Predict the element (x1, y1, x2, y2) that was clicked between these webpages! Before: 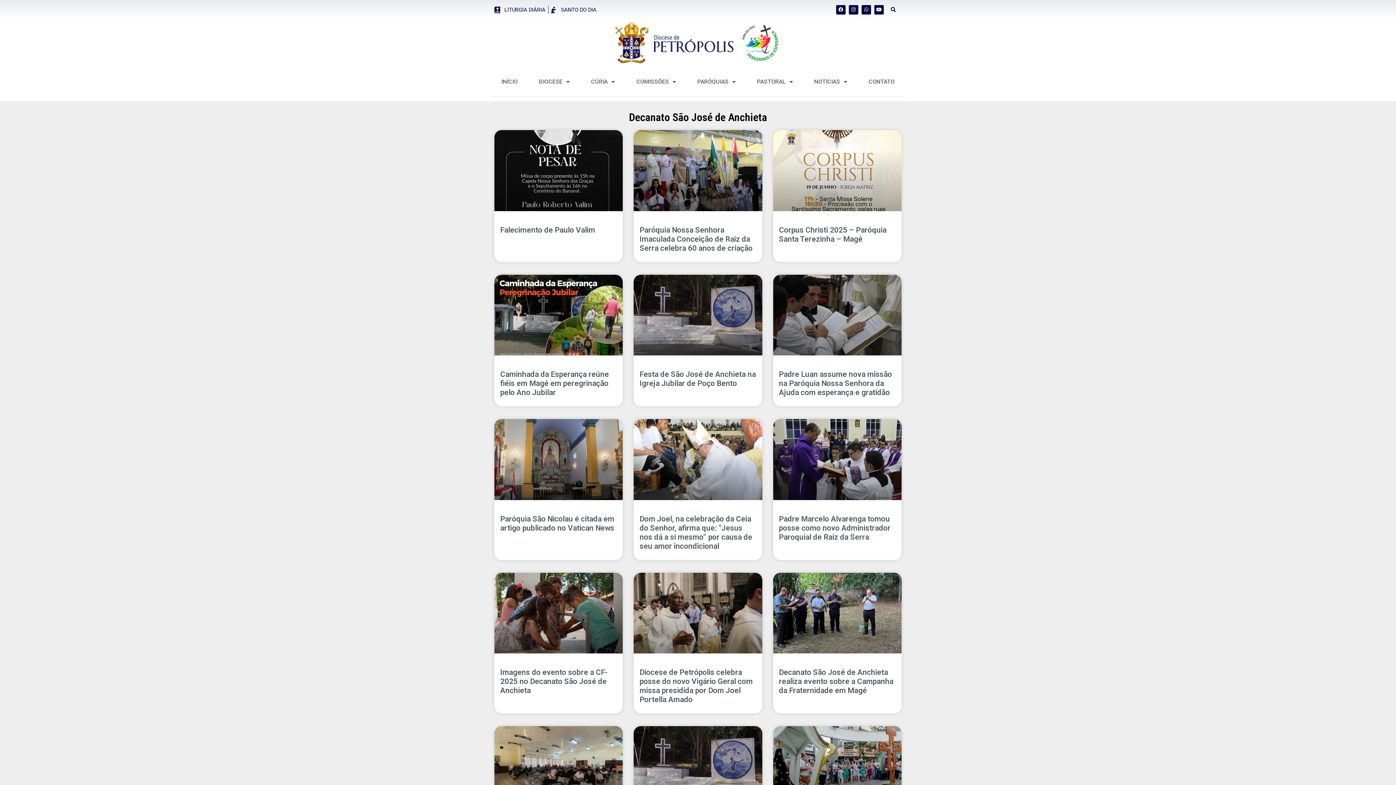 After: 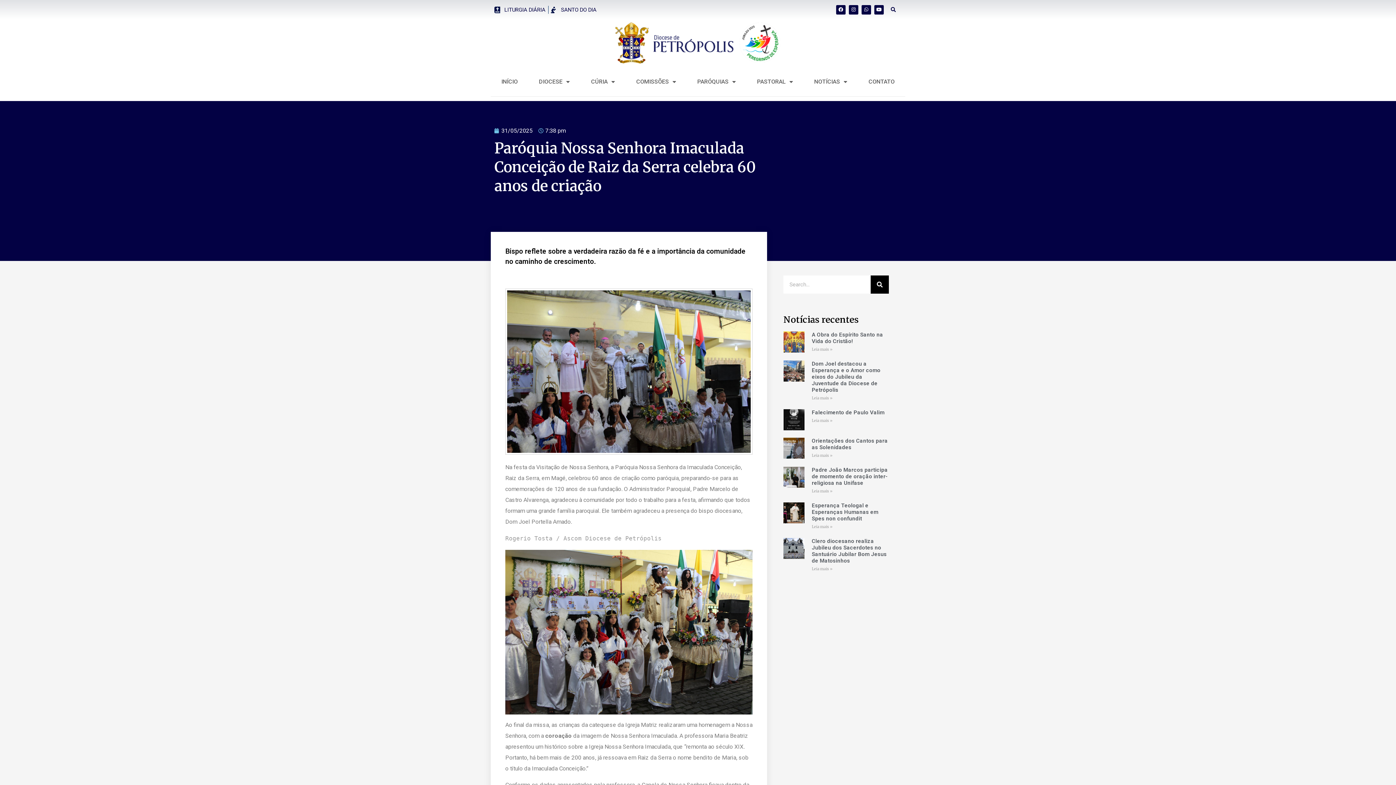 Action: label: Paróquia Nossa Senhora Imaculada Conceição de Raiz da Serra celebra 60 anos de criação bbox: (639, 225, 752, 252)